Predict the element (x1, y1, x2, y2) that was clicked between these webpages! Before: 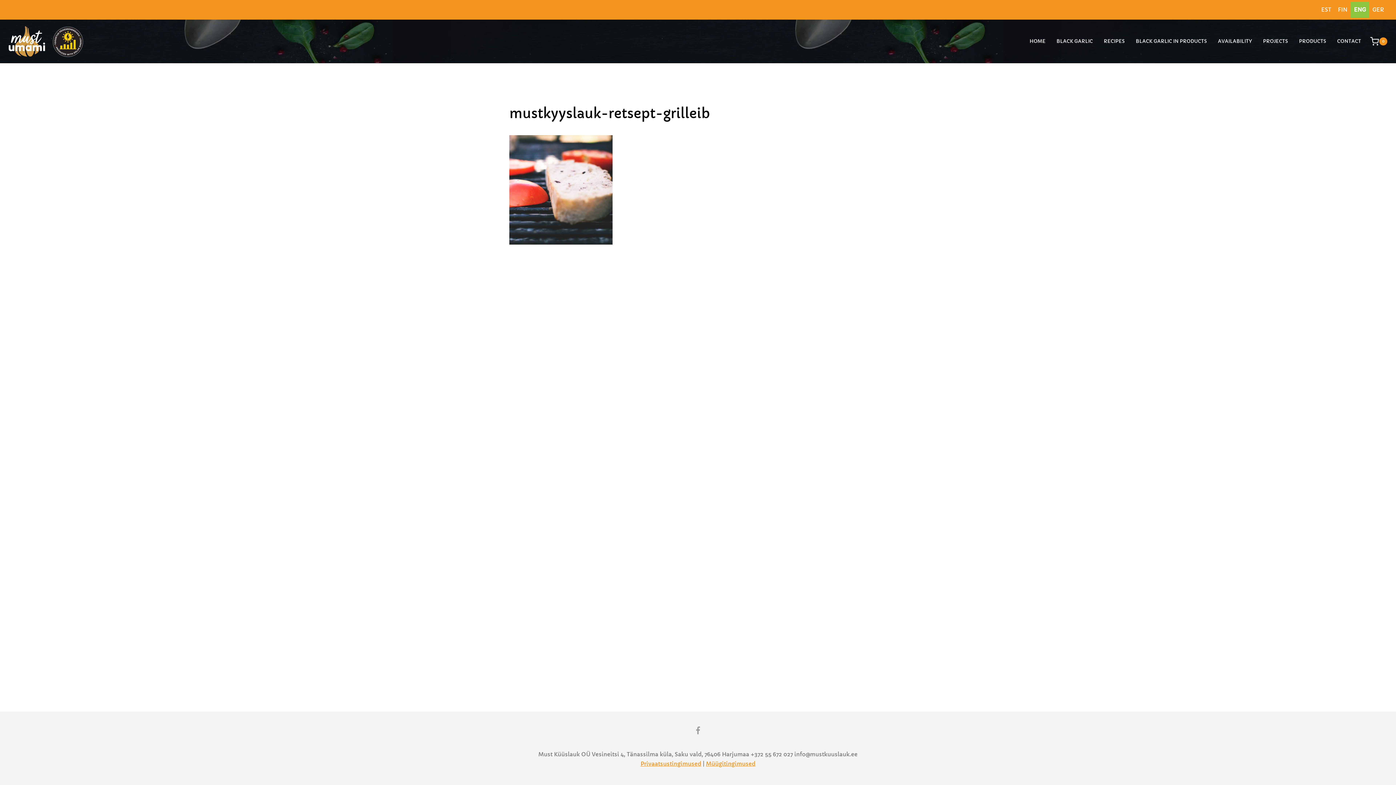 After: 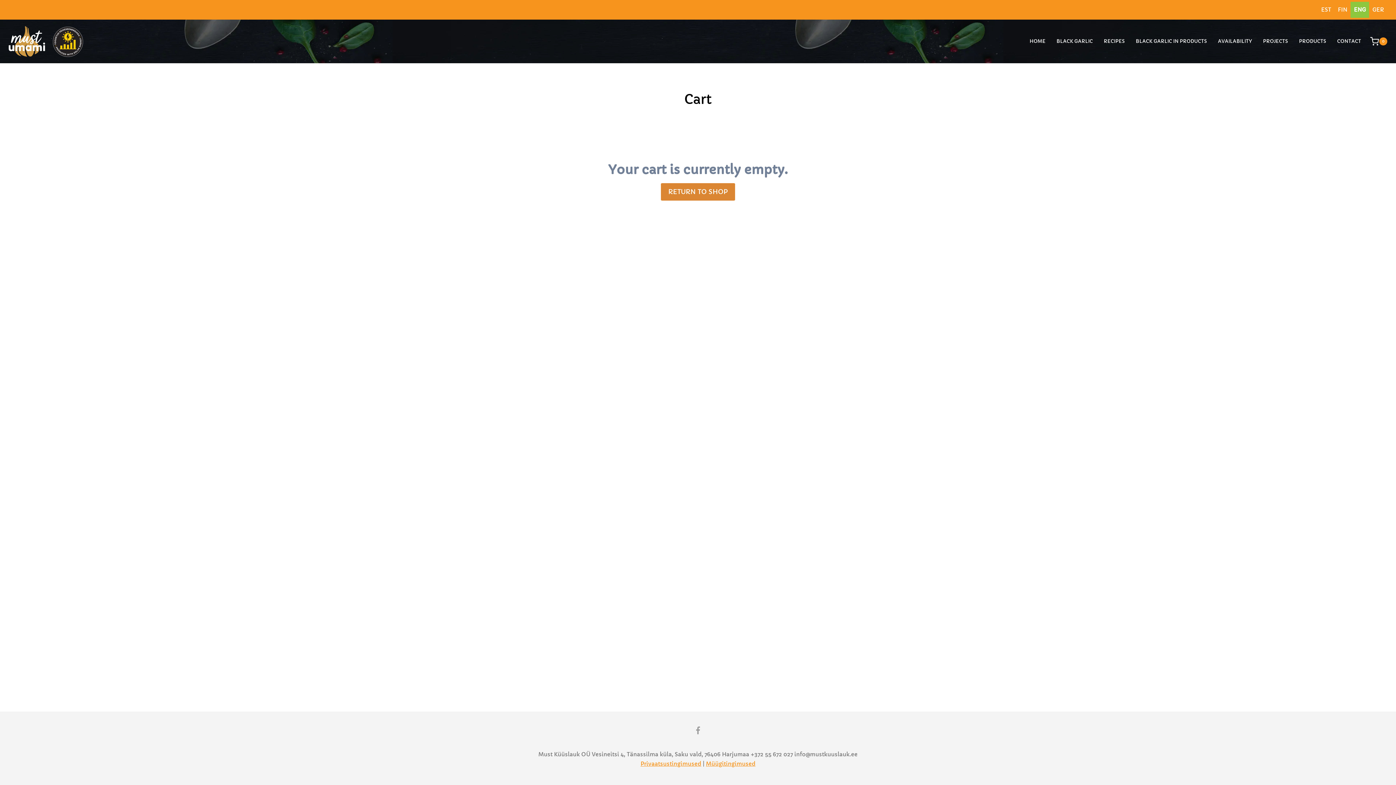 Action: bbox: (1370, 37, 1387, 45) label: Shopping Cart